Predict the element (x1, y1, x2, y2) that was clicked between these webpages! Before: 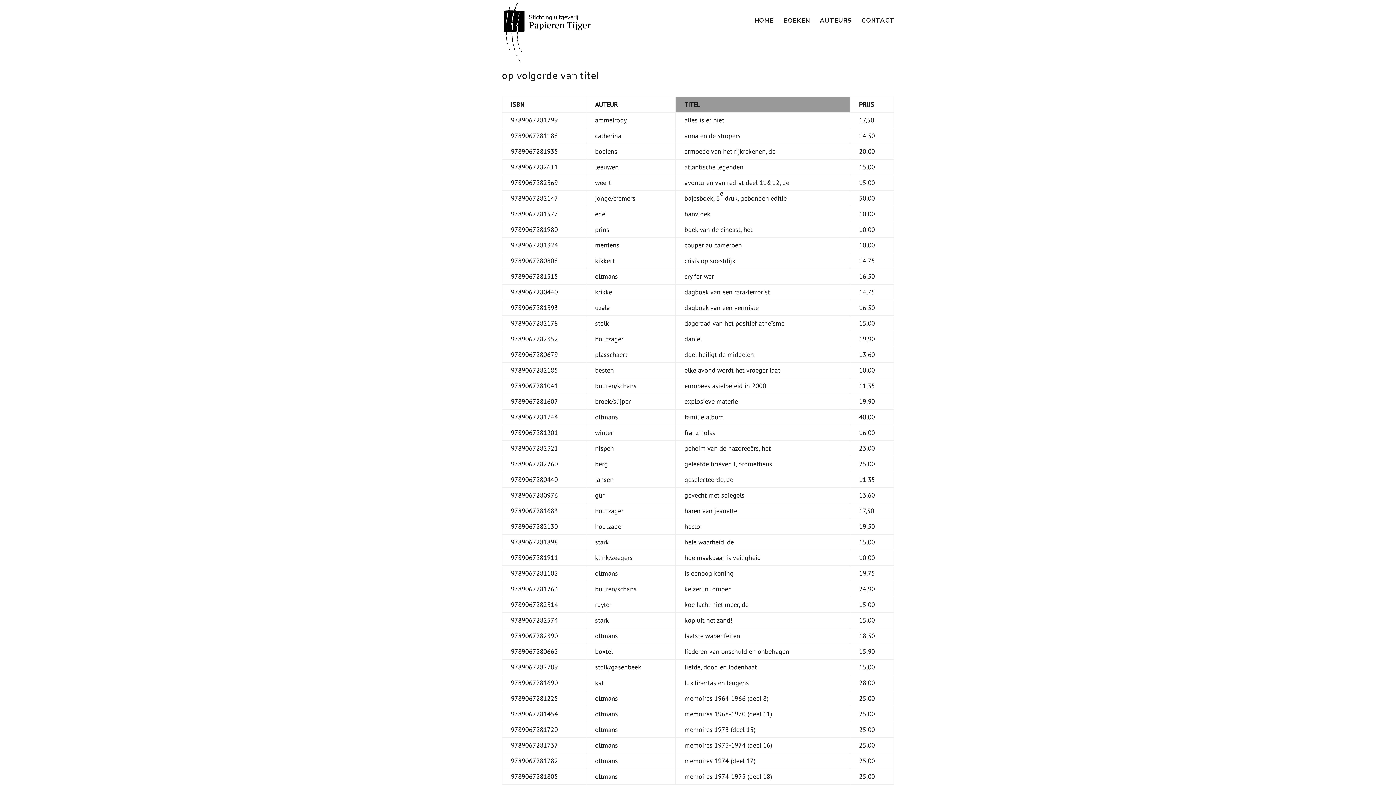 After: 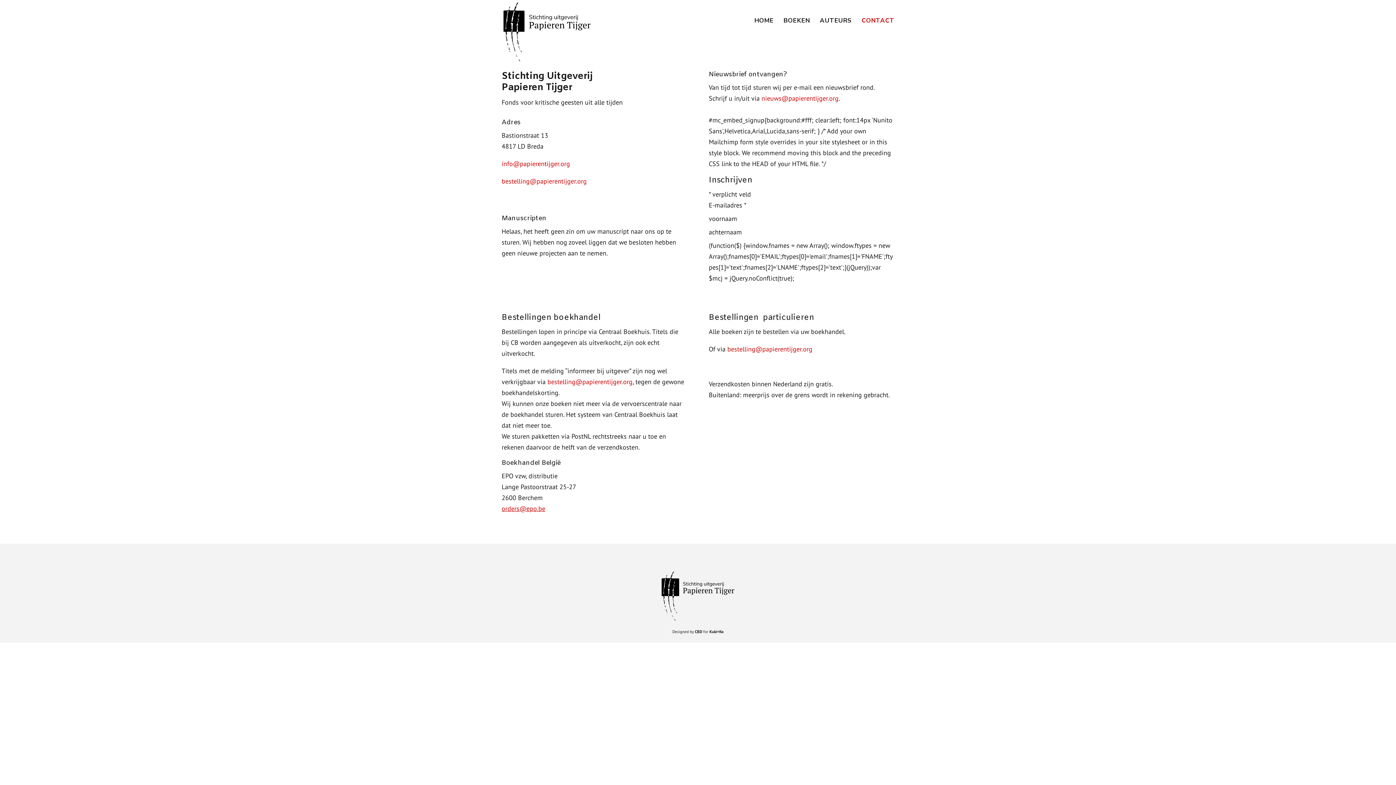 Action: label: CONTACT bbox: (861, 18, 894, 41)